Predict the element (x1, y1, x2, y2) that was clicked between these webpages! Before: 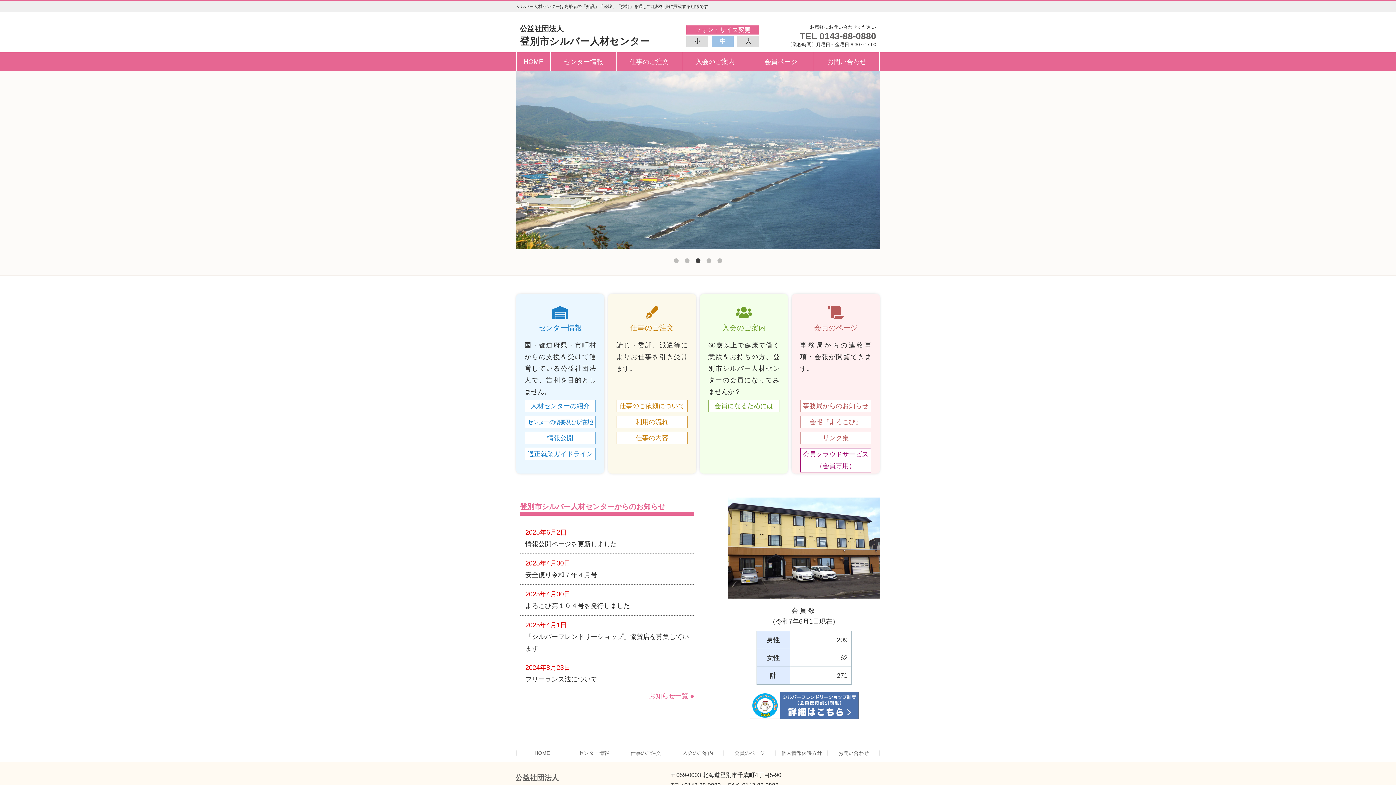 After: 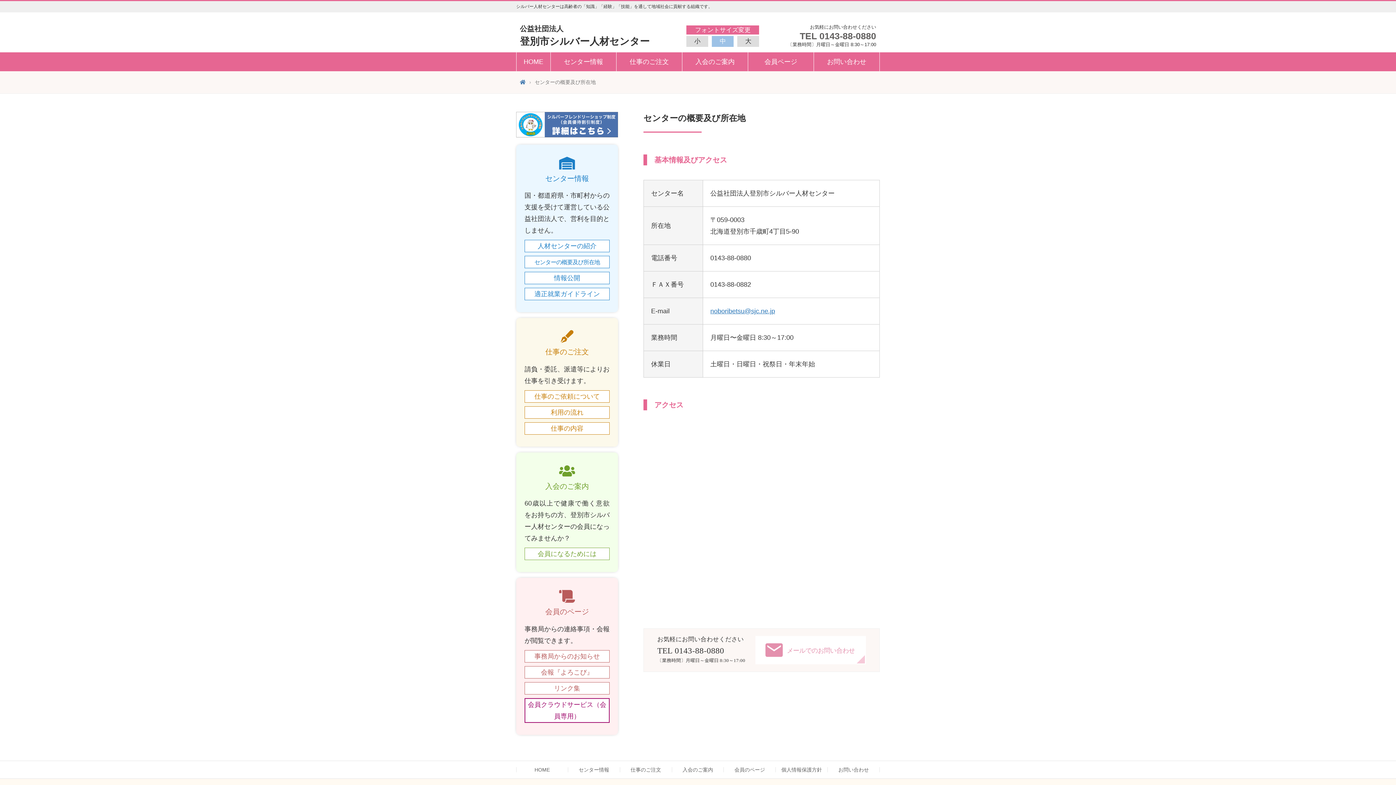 Action: label: センターの概要及び所在地 bbox: (524, 416, 596, 428)